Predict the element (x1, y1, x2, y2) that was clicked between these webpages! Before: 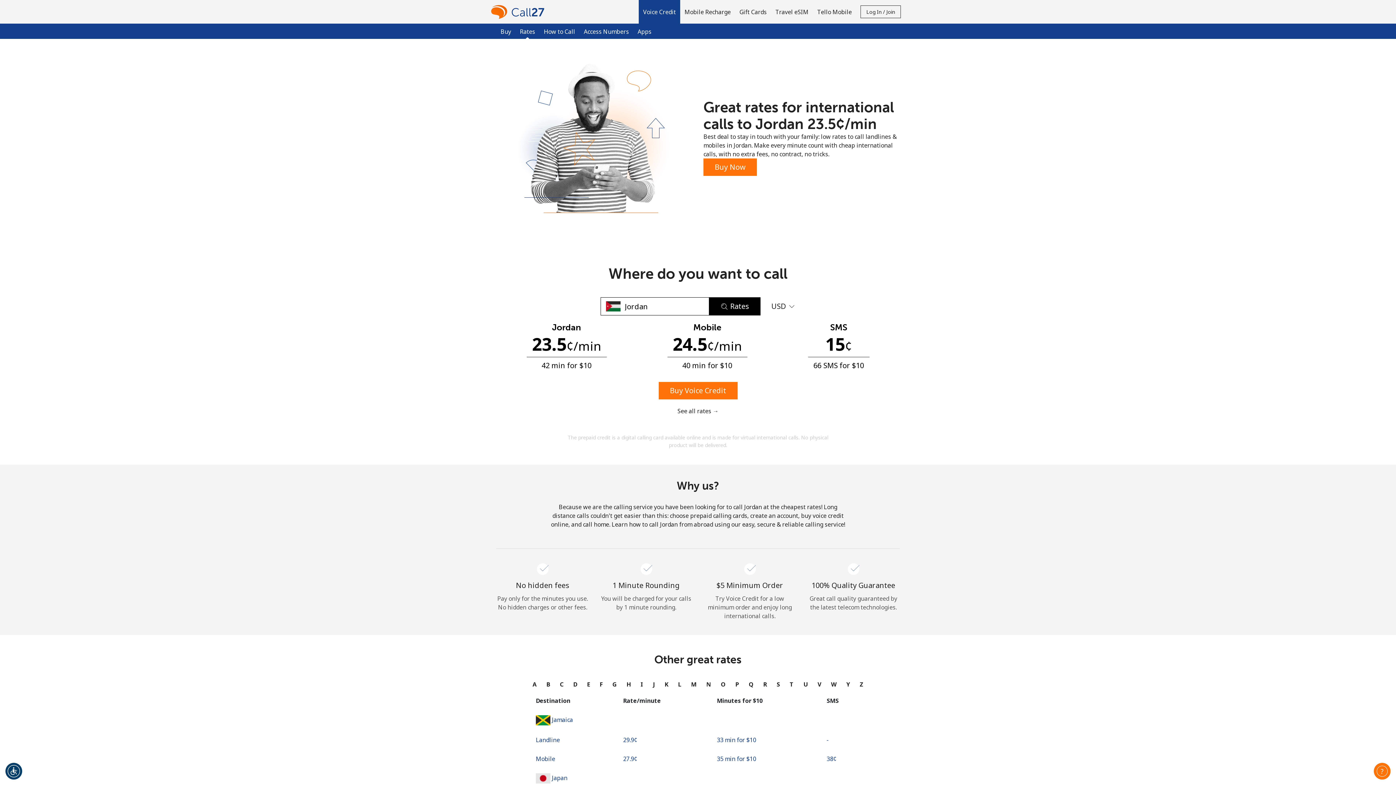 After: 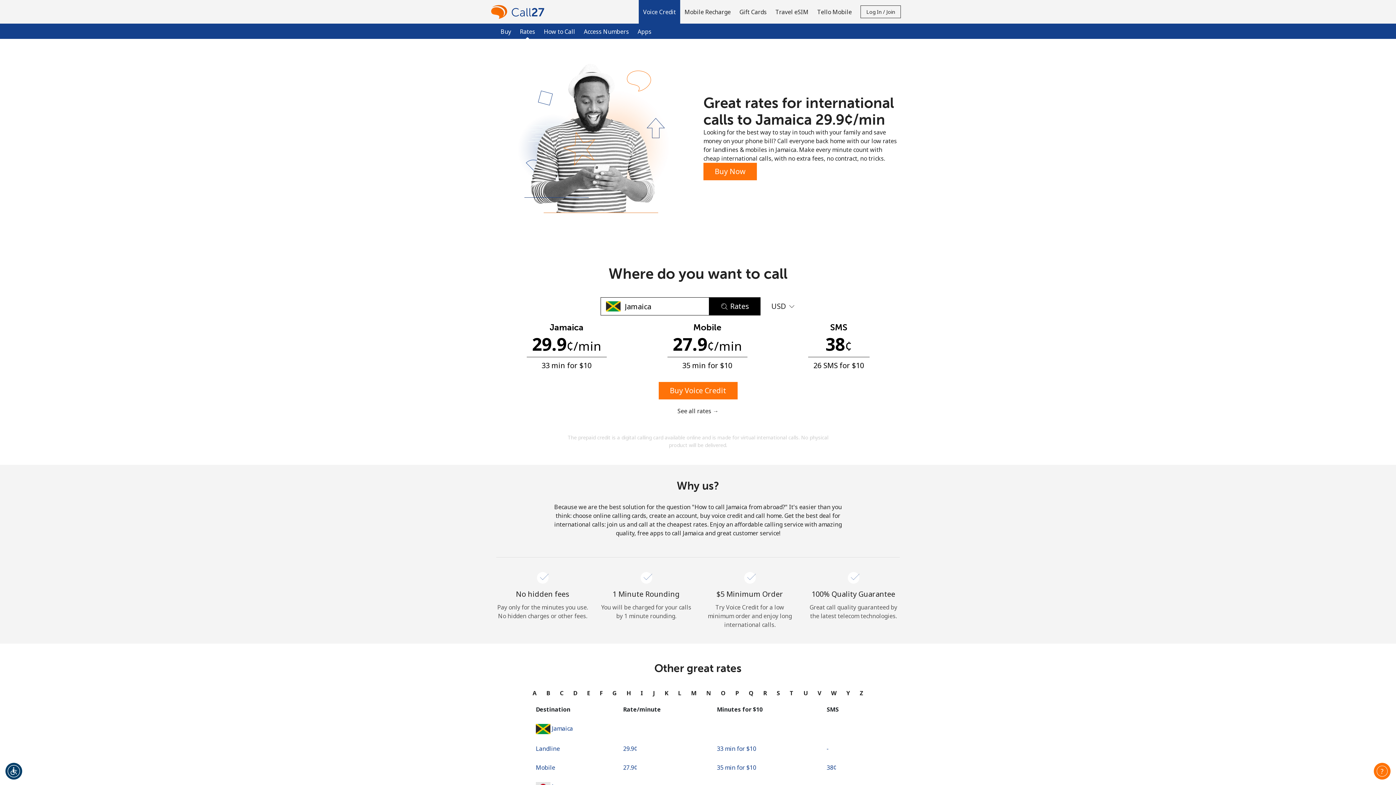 Action: bbox: (717, 755, 756, 763) label: 35 min for ⁦$10⁩